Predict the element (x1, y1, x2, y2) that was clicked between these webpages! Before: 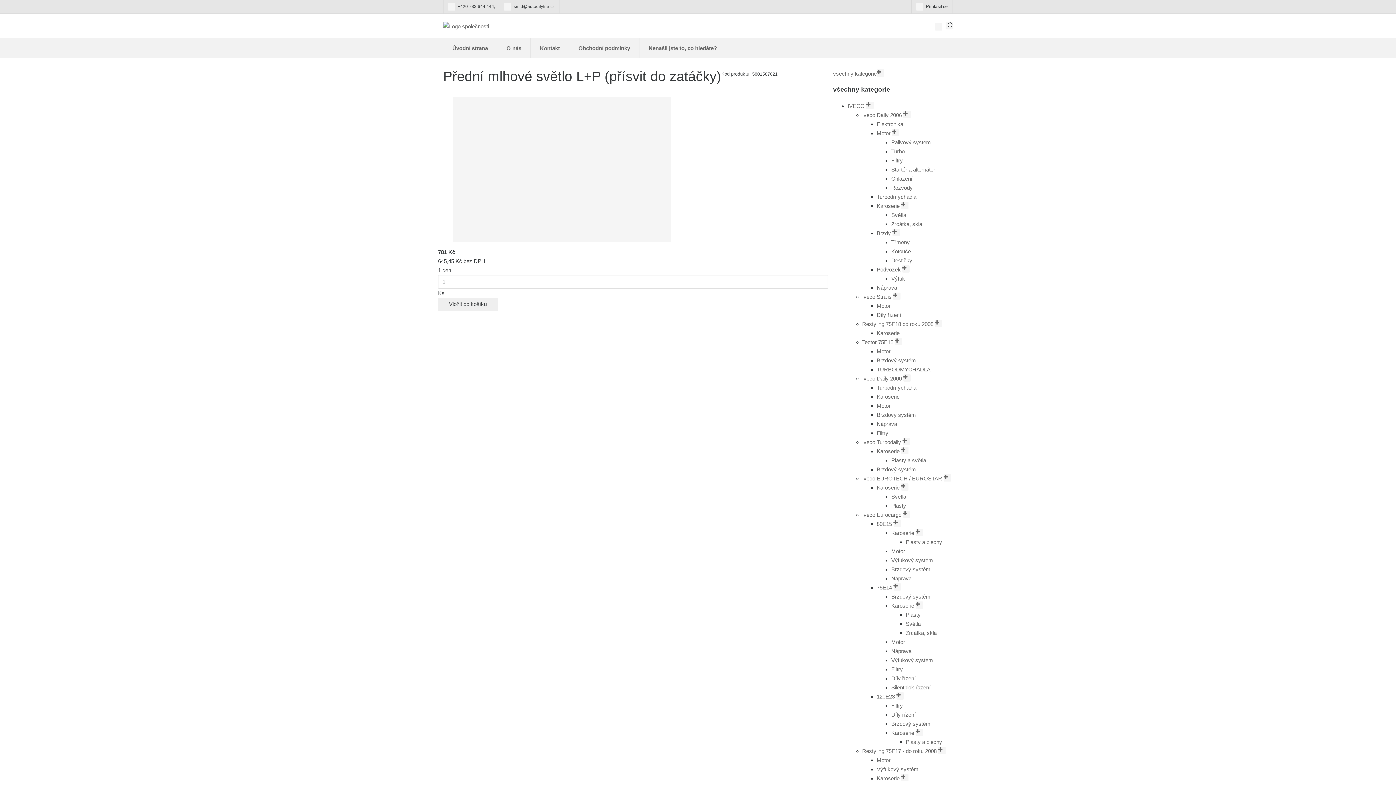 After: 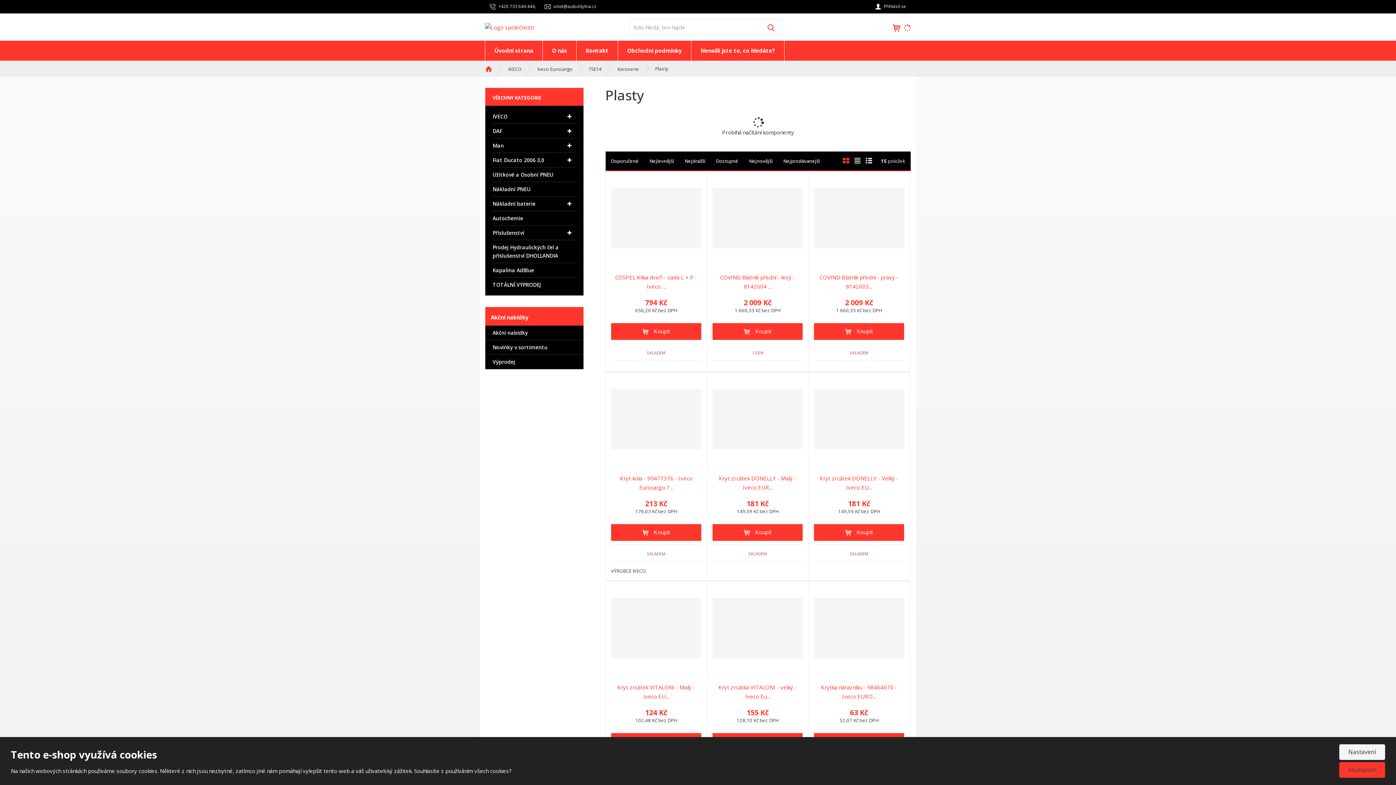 Action: bbox: (906, 611, 920, 618) label: Plasty